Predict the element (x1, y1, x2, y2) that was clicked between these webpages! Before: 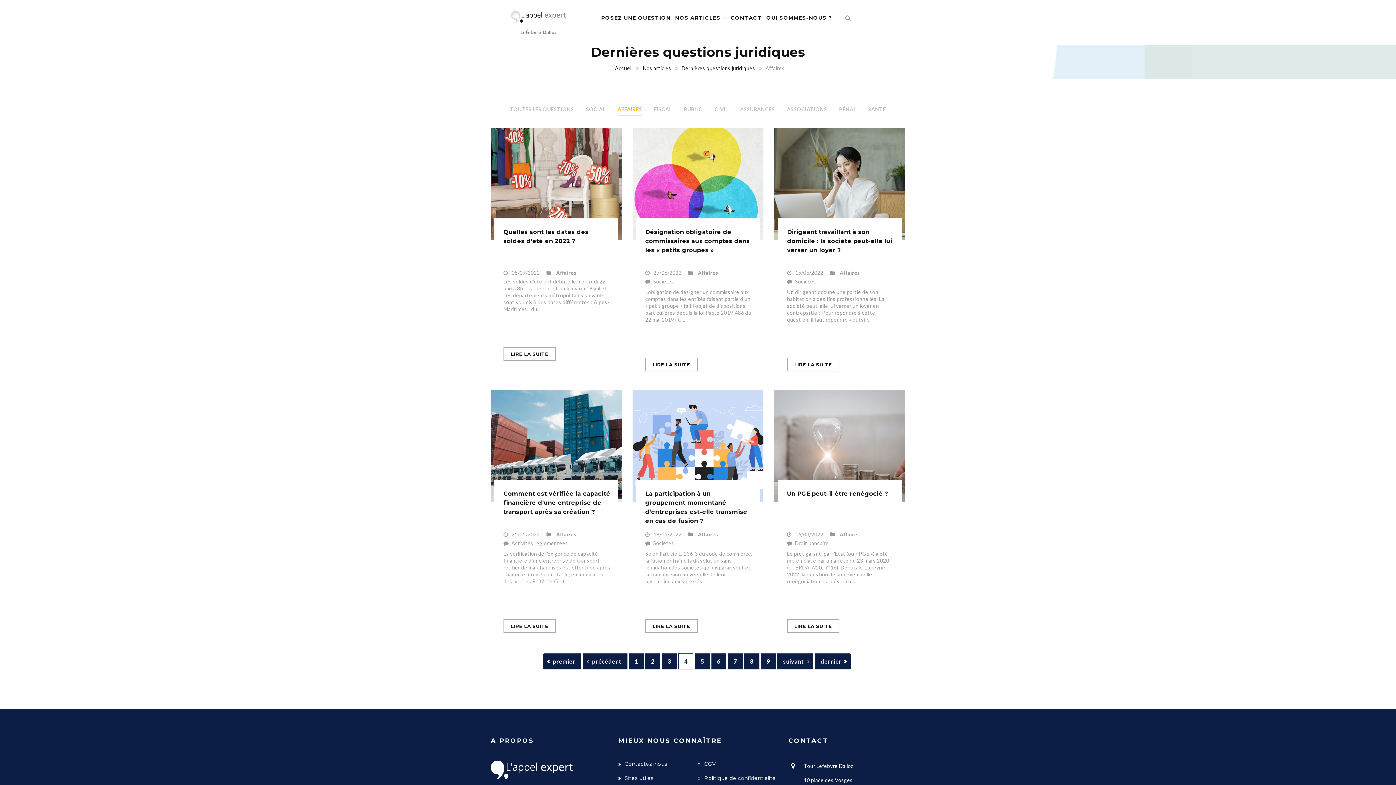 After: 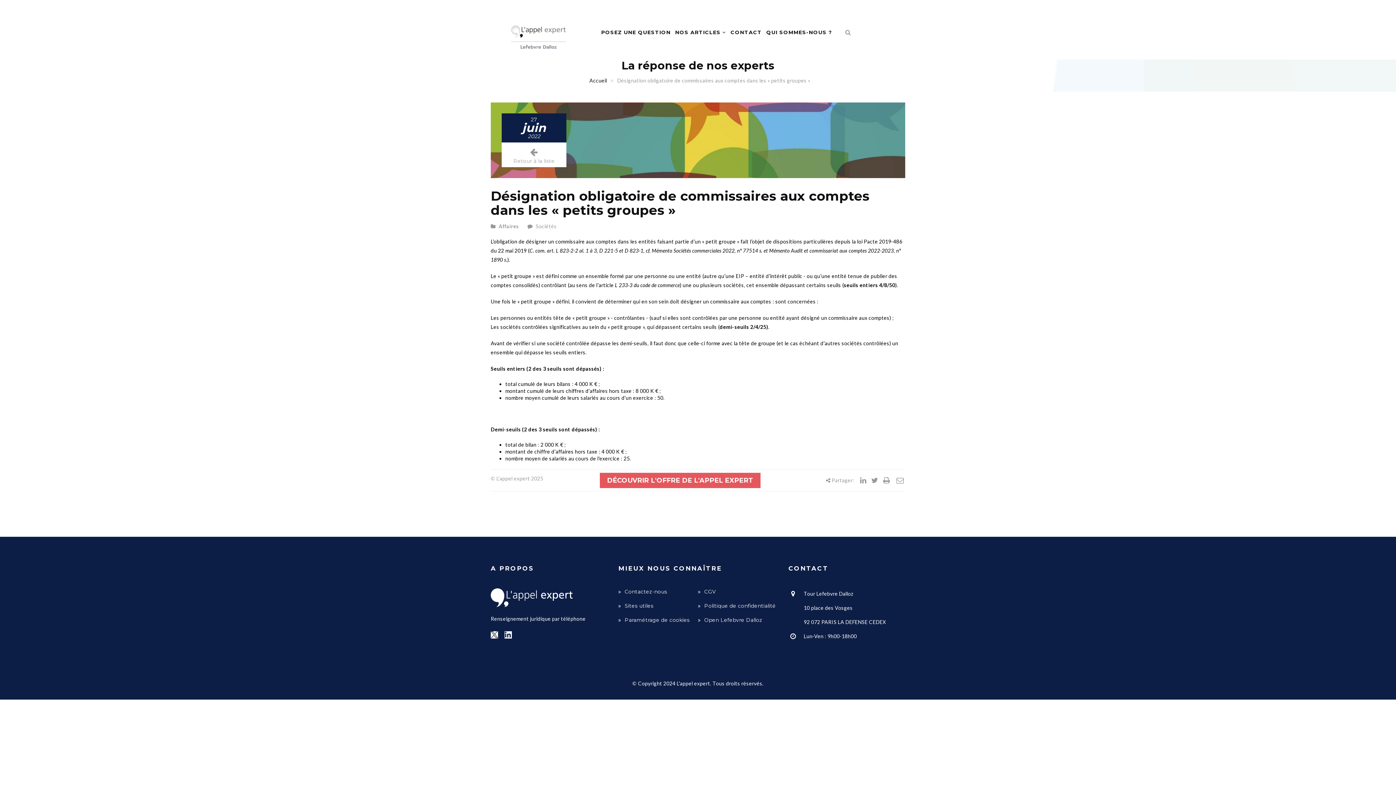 Action: bbox: (632, 180, 763, 186)